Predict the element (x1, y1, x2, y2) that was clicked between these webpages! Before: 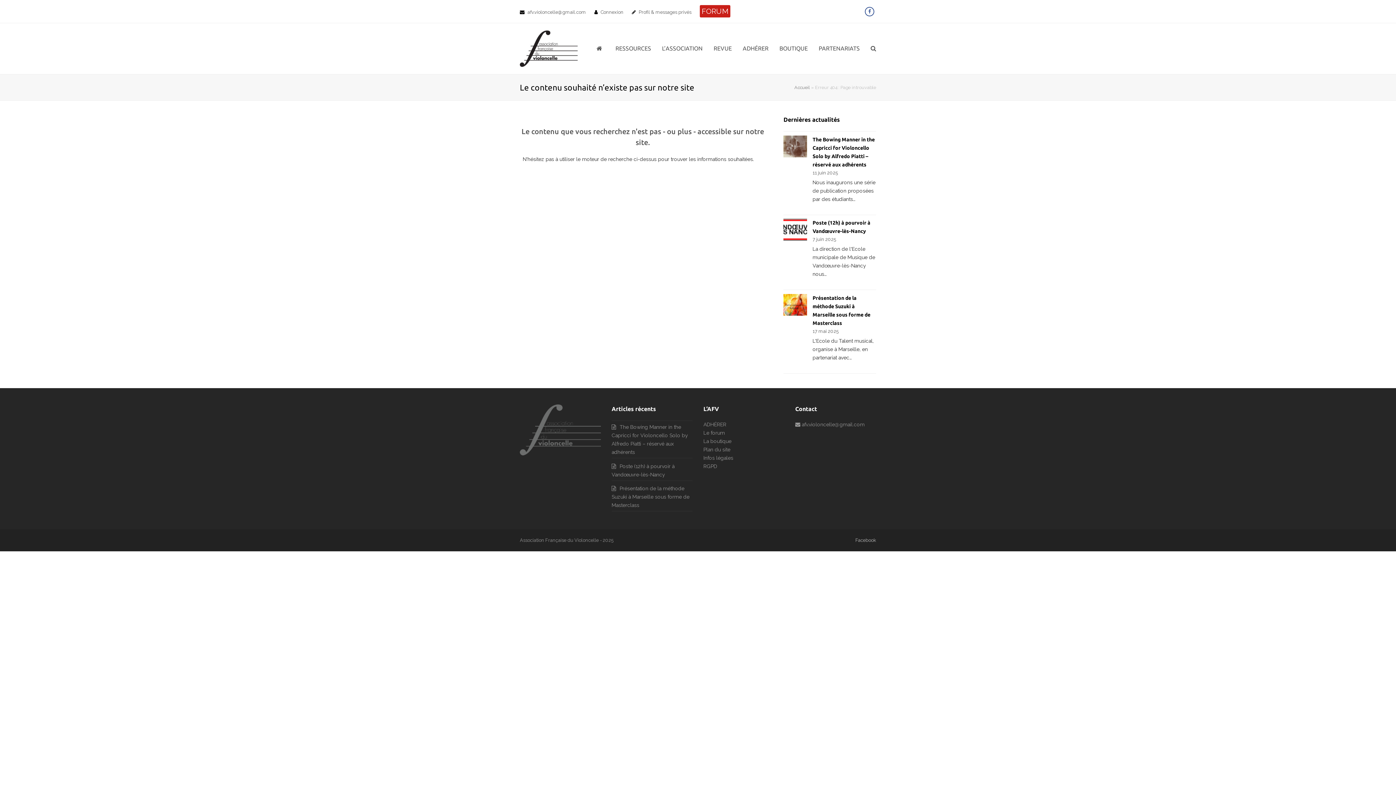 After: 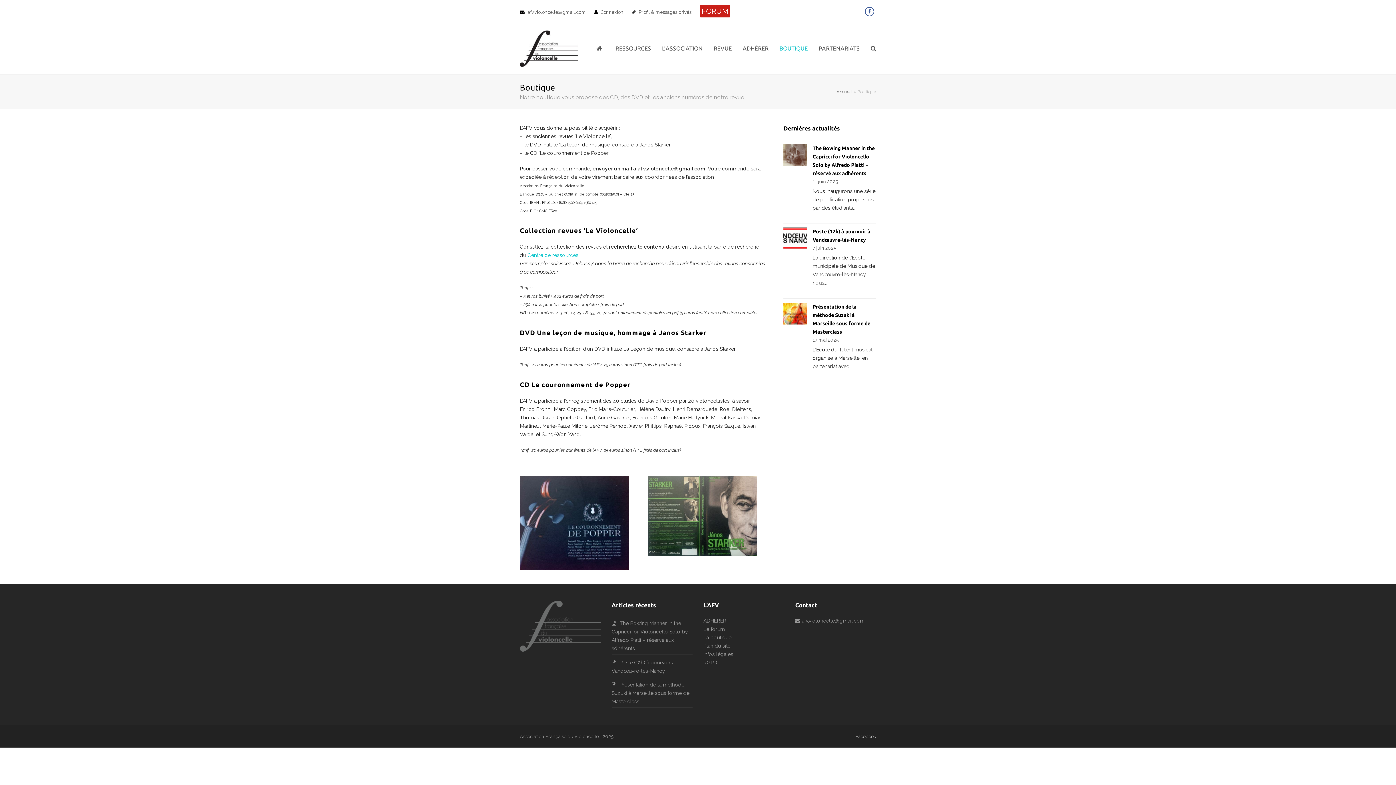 Action: label: La boutique bbox: (703, 438, 731, 444)